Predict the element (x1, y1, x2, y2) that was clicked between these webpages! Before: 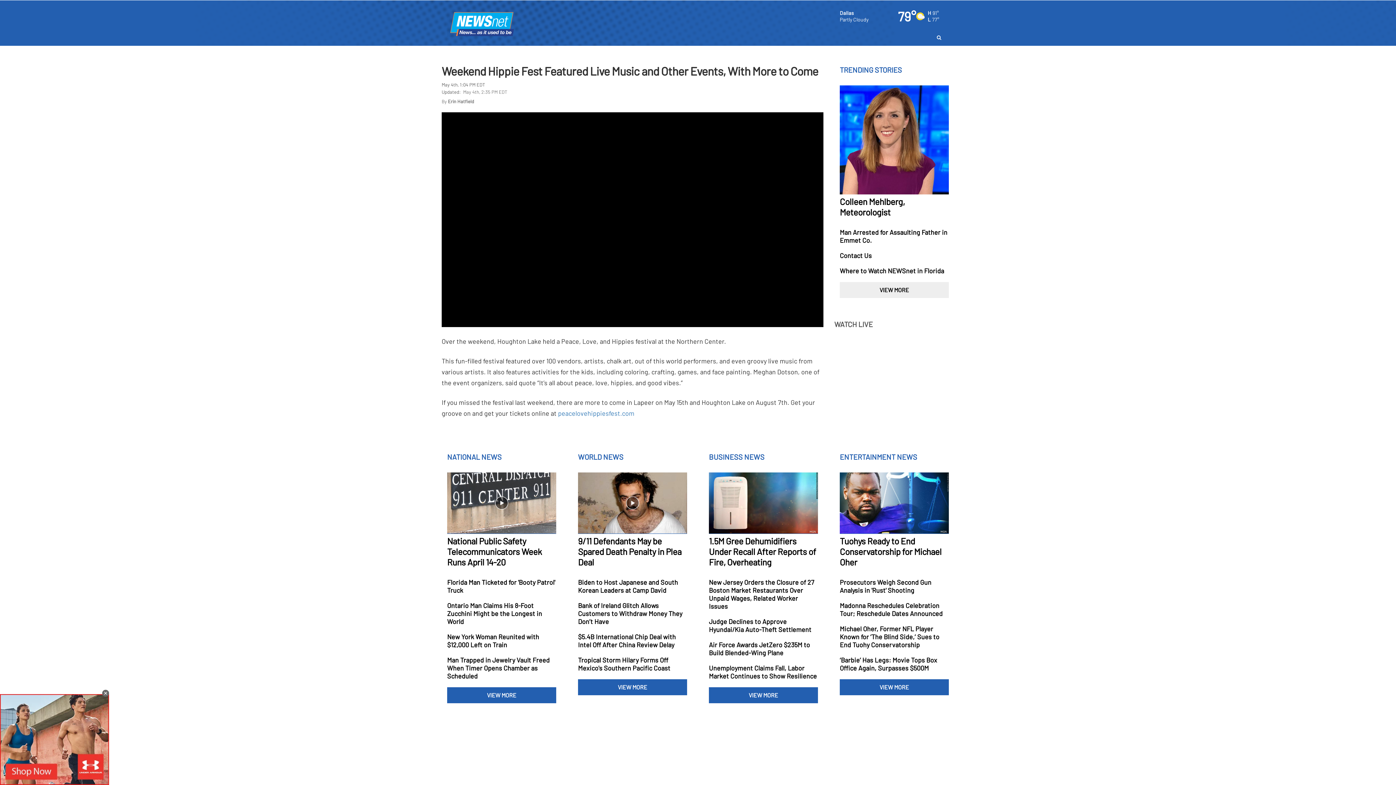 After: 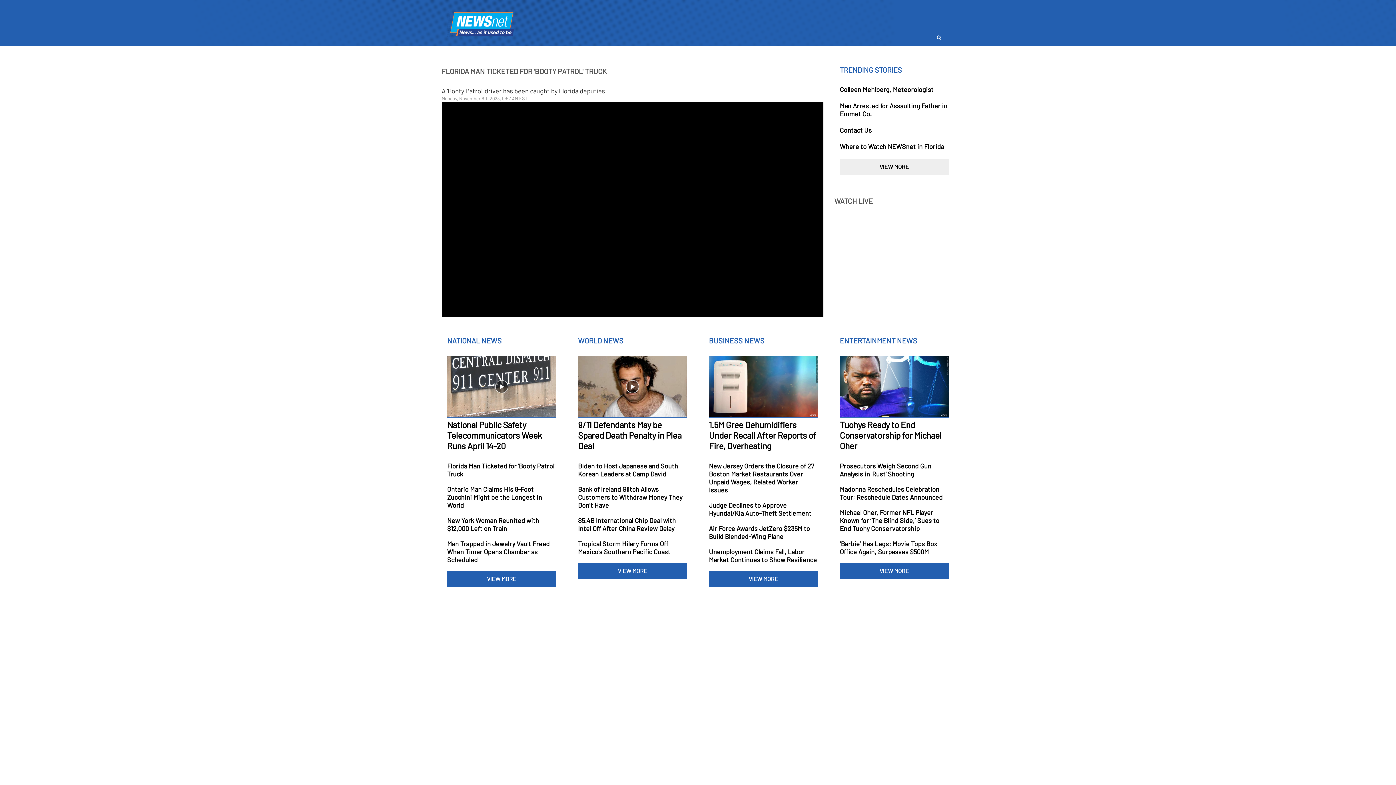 Action: bbox: (447, 578, 556, 594)